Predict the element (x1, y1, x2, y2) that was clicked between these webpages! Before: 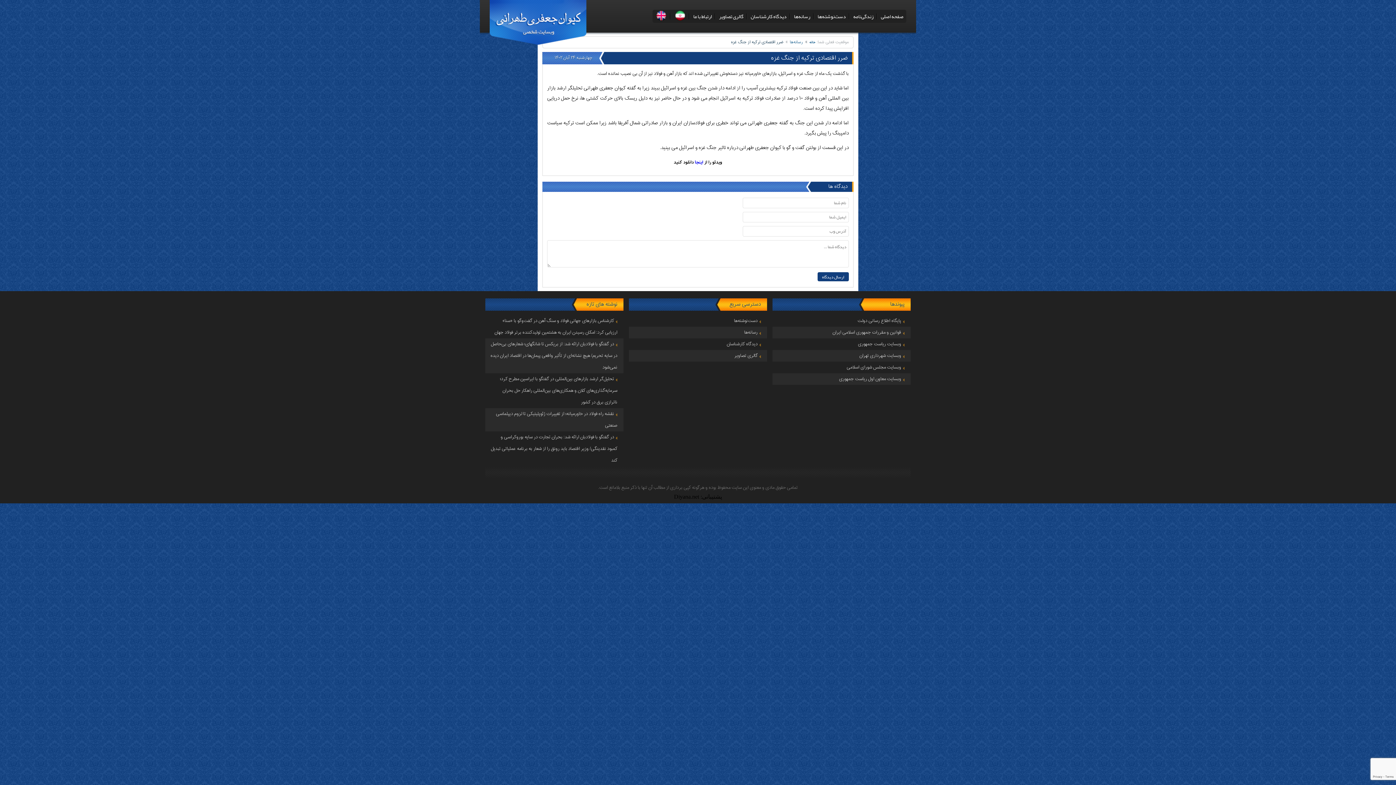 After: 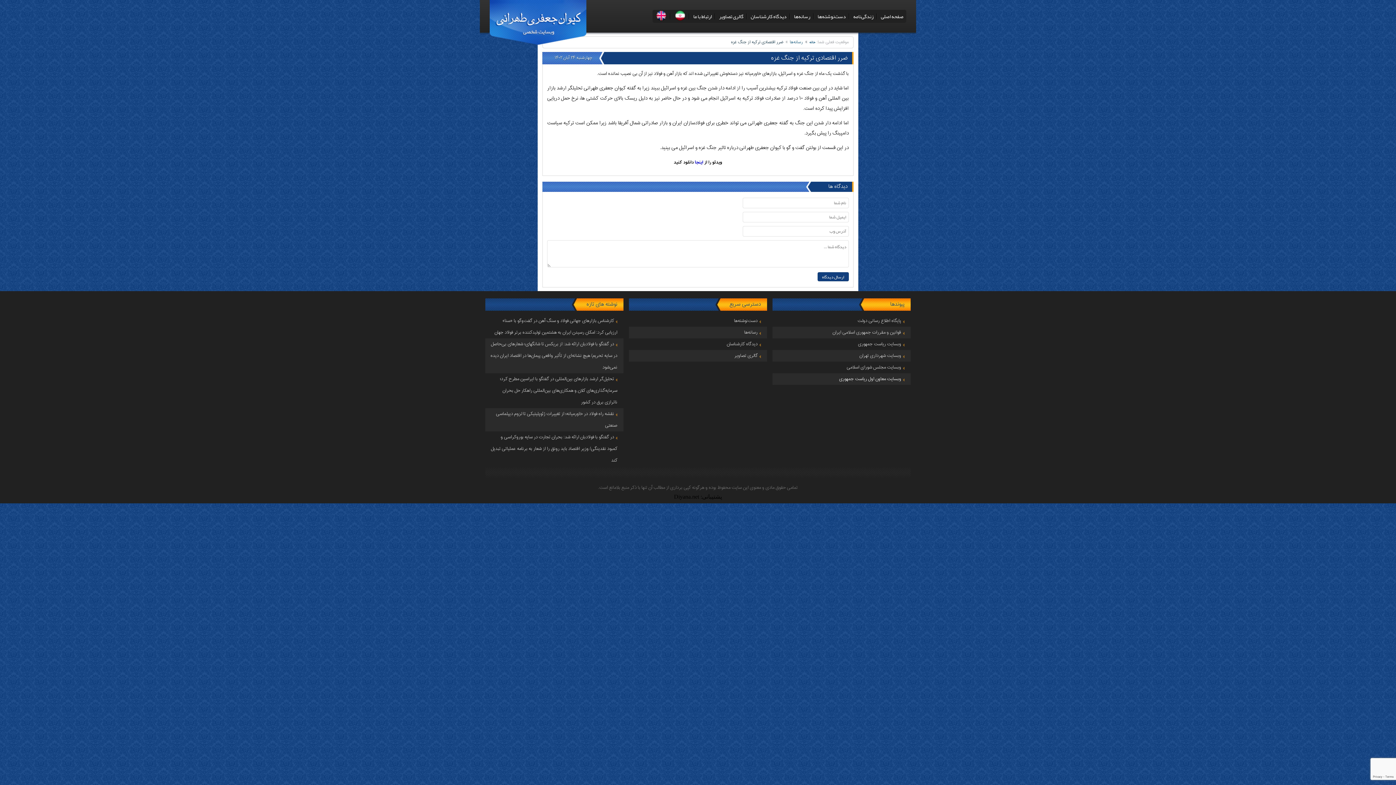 Action: bbox: (839, 375, 901, 383) label: وبسایت معاون اول ریاست جمهوری